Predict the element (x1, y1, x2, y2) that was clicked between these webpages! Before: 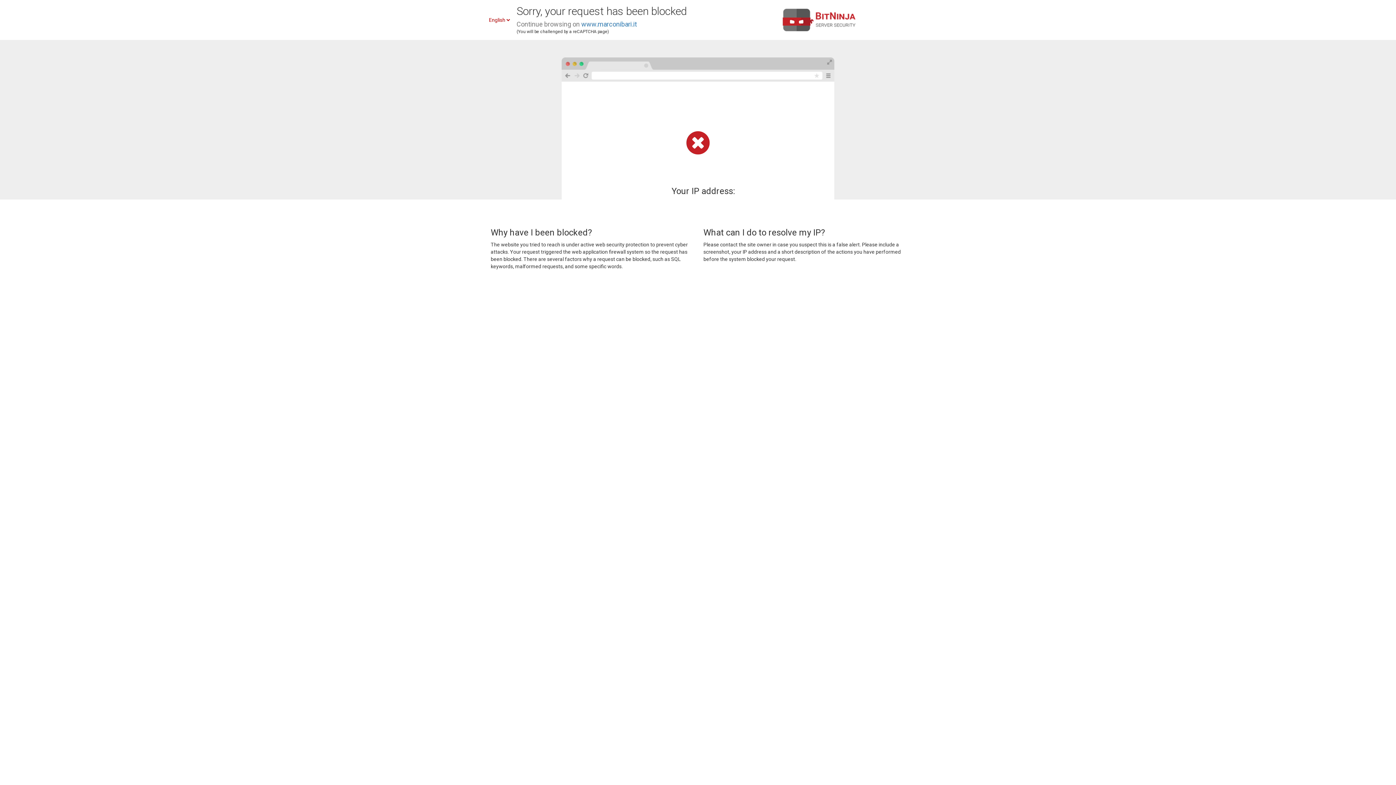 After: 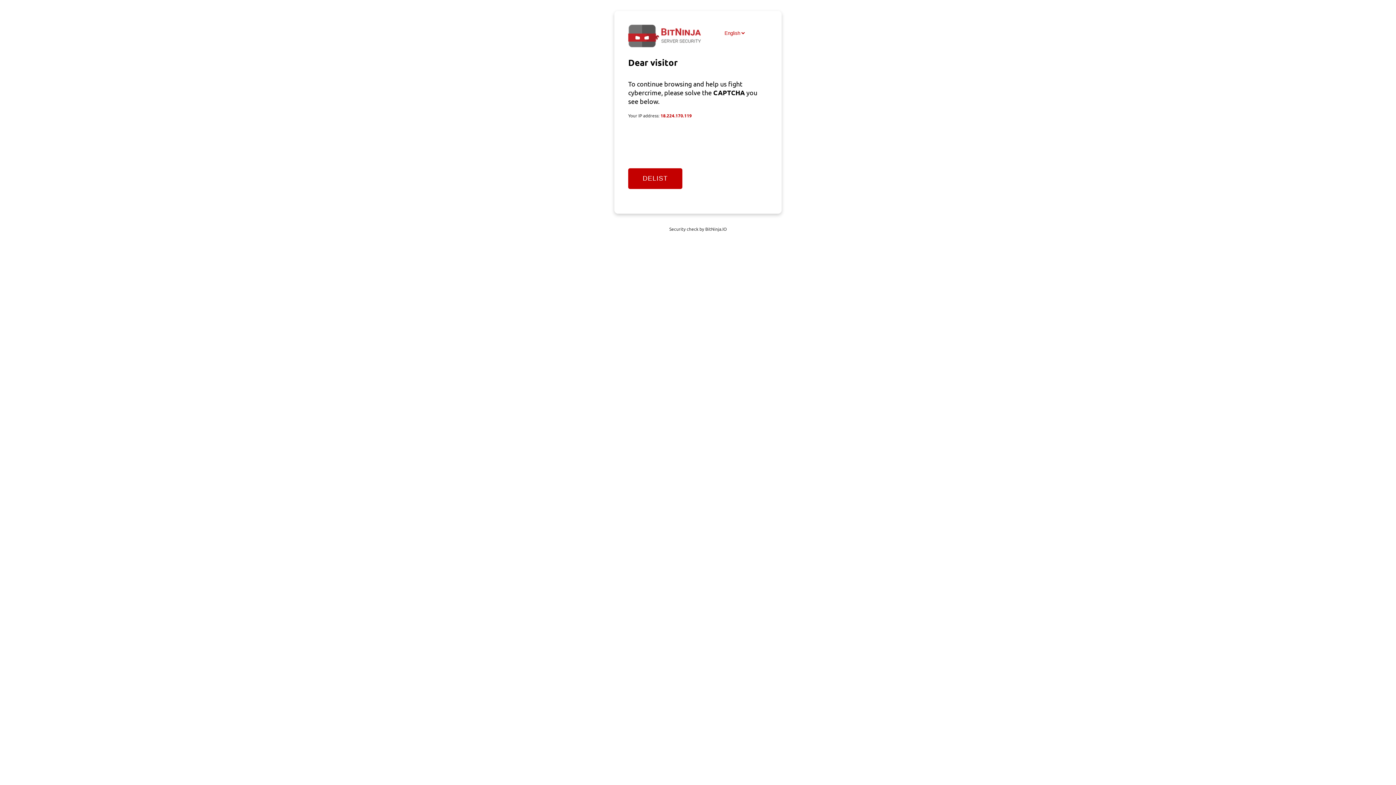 Action: bbox: (581, 20, 637, 28) label: www.marconibari.it